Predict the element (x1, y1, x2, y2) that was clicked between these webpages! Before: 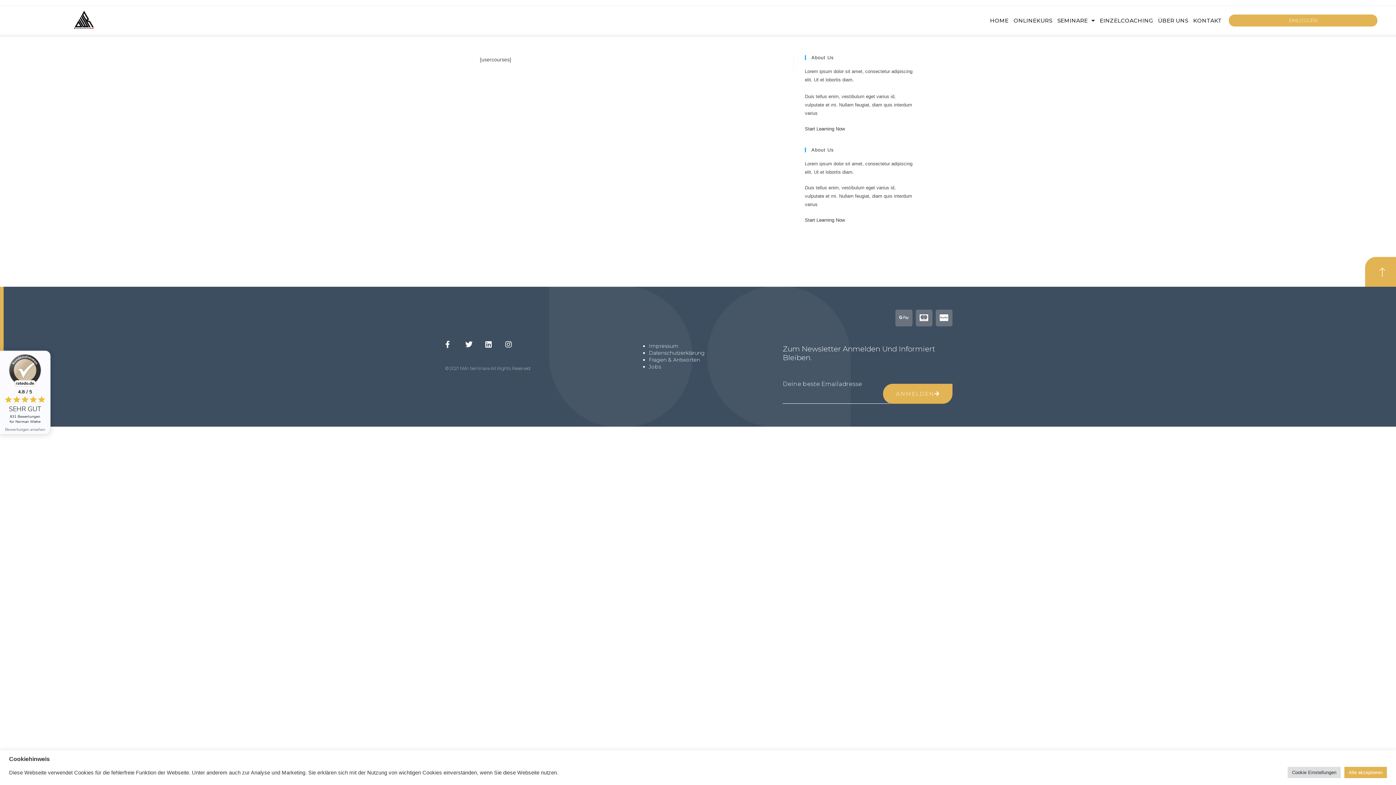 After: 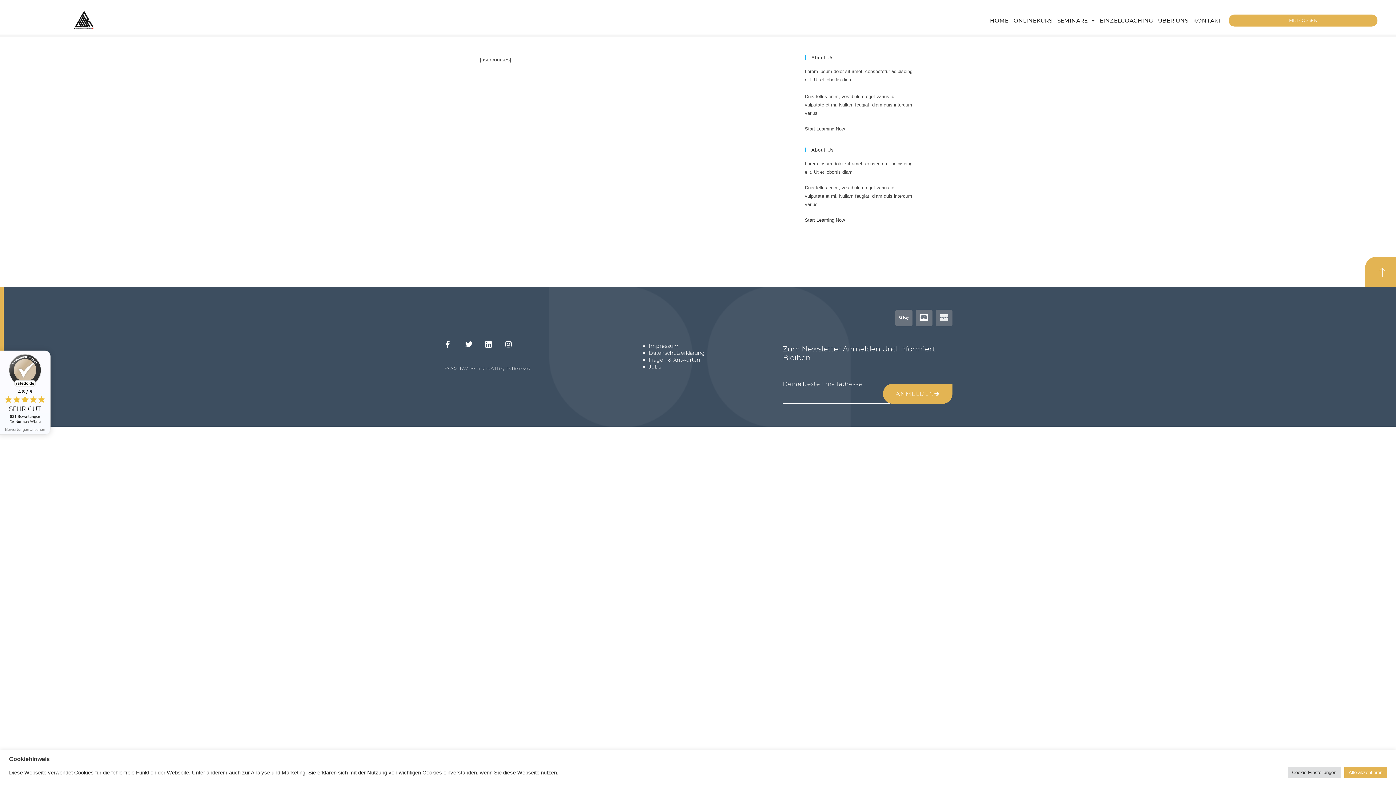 Action: bbox: (935, 309, 952, 326) label: Cc-paypal